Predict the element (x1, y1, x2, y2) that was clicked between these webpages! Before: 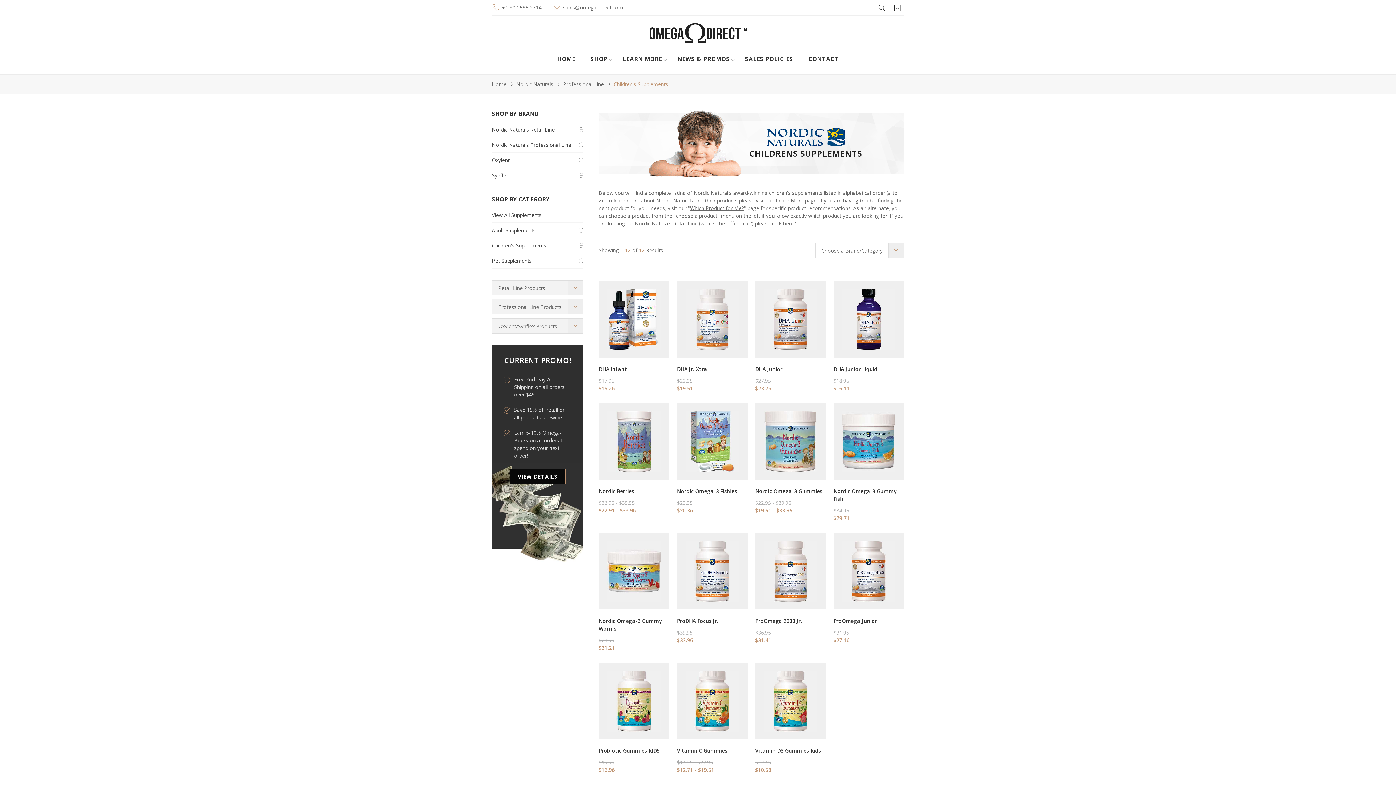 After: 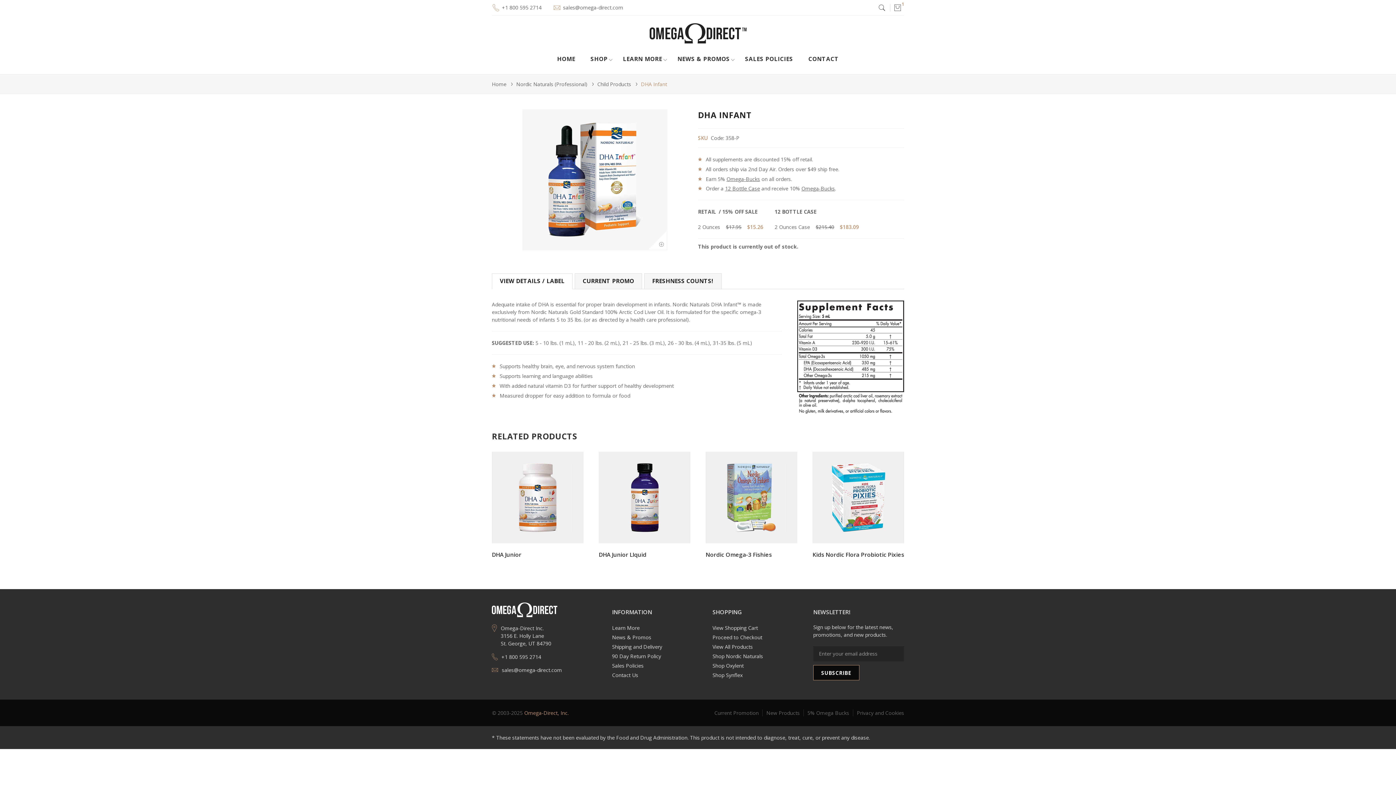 Action: label: DHA Infant bbox: (598, 365, 669, 373)